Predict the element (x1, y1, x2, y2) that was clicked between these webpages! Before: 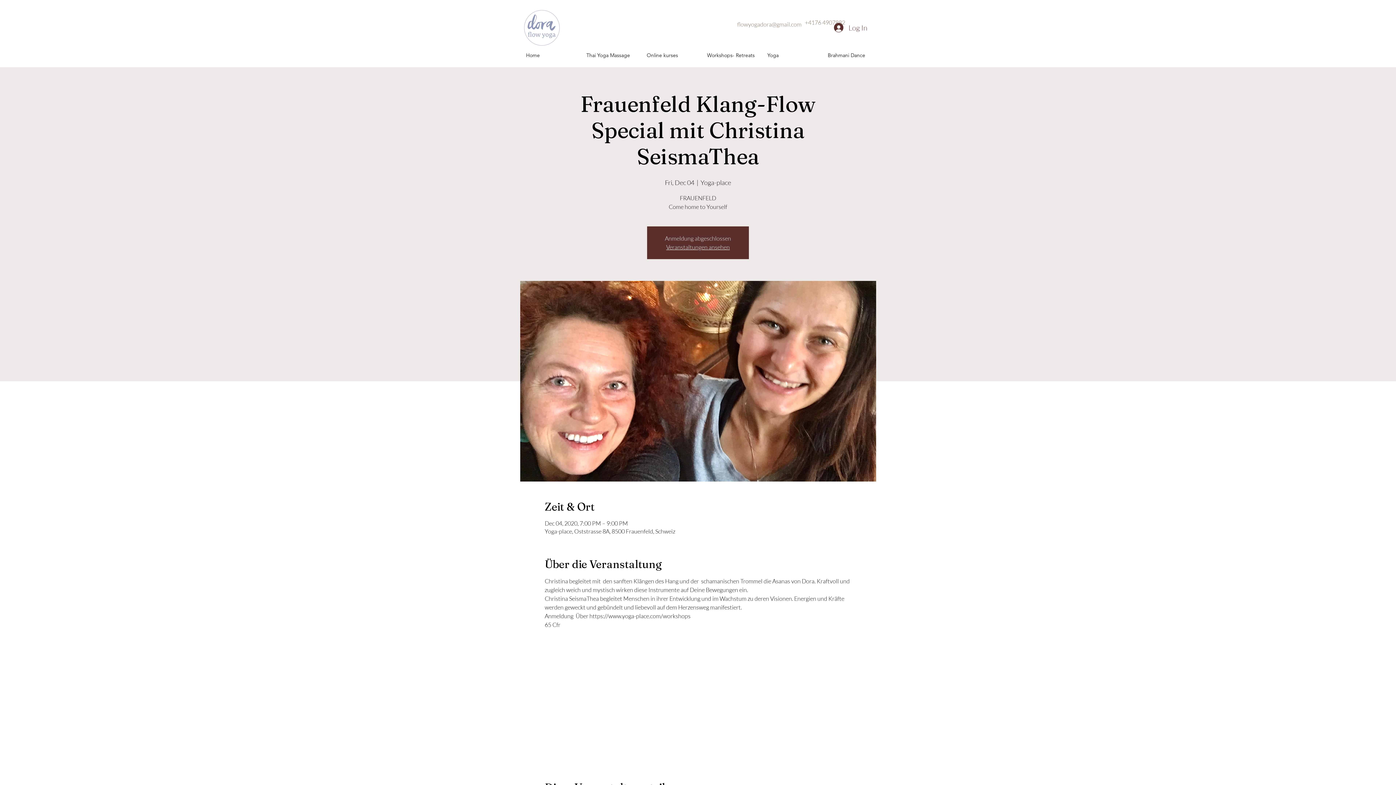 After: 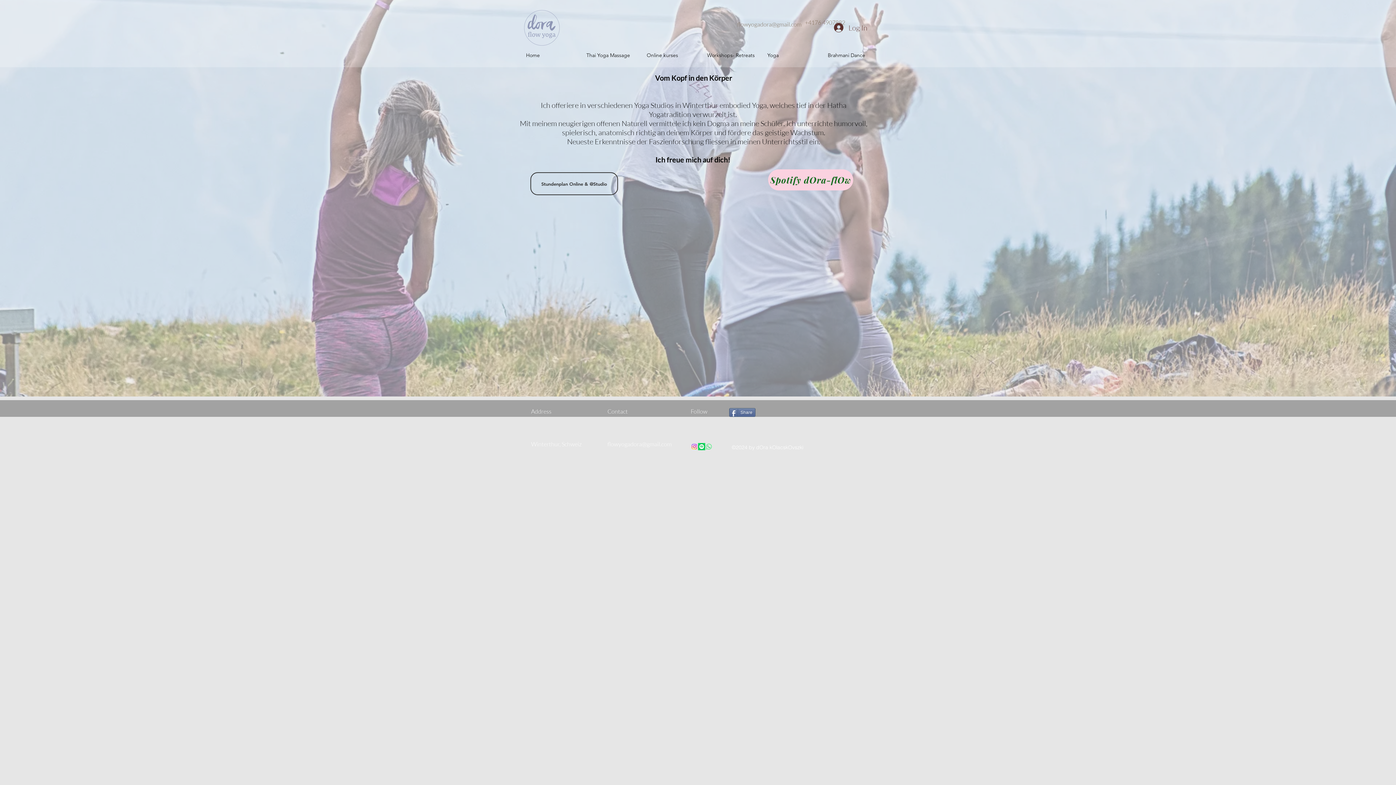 Action: bbox: (520, 4, 565, 50)